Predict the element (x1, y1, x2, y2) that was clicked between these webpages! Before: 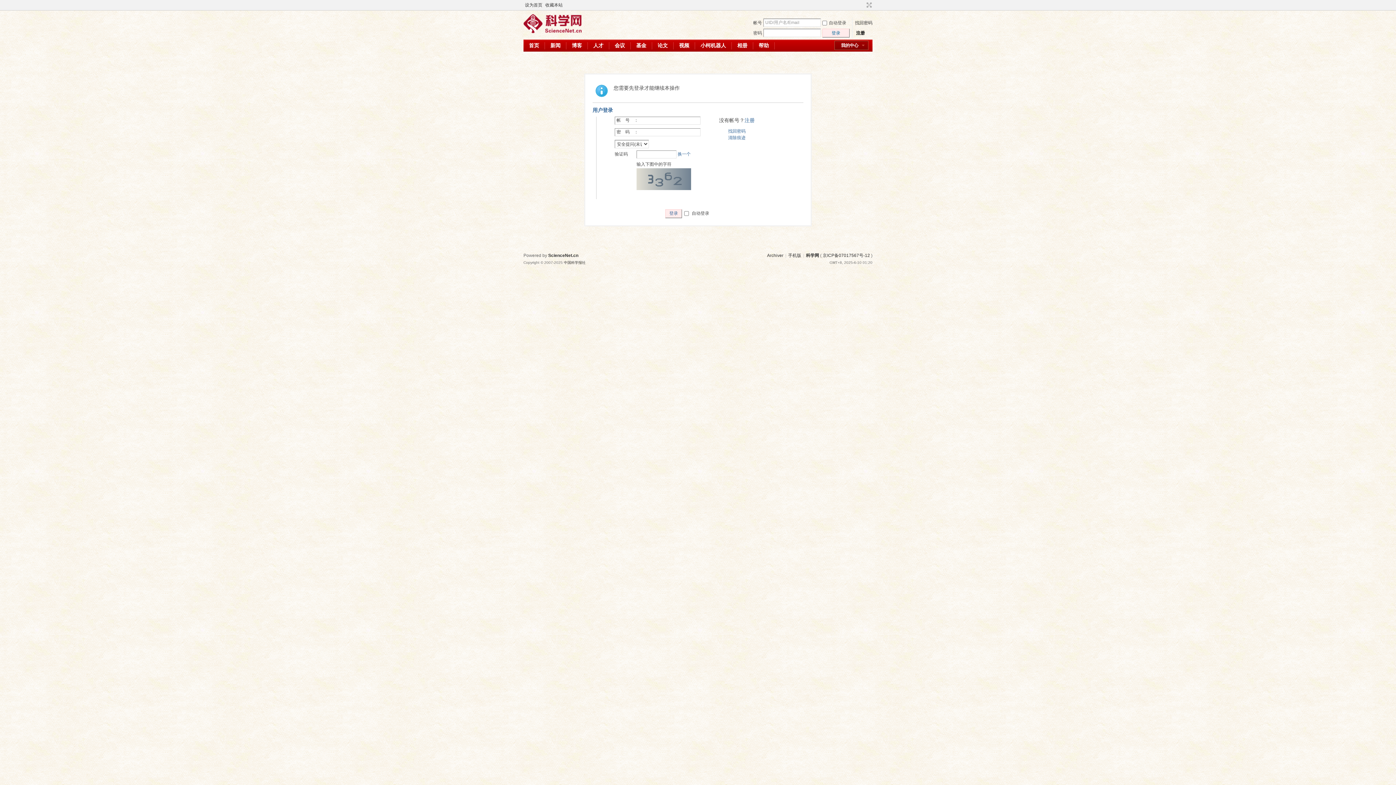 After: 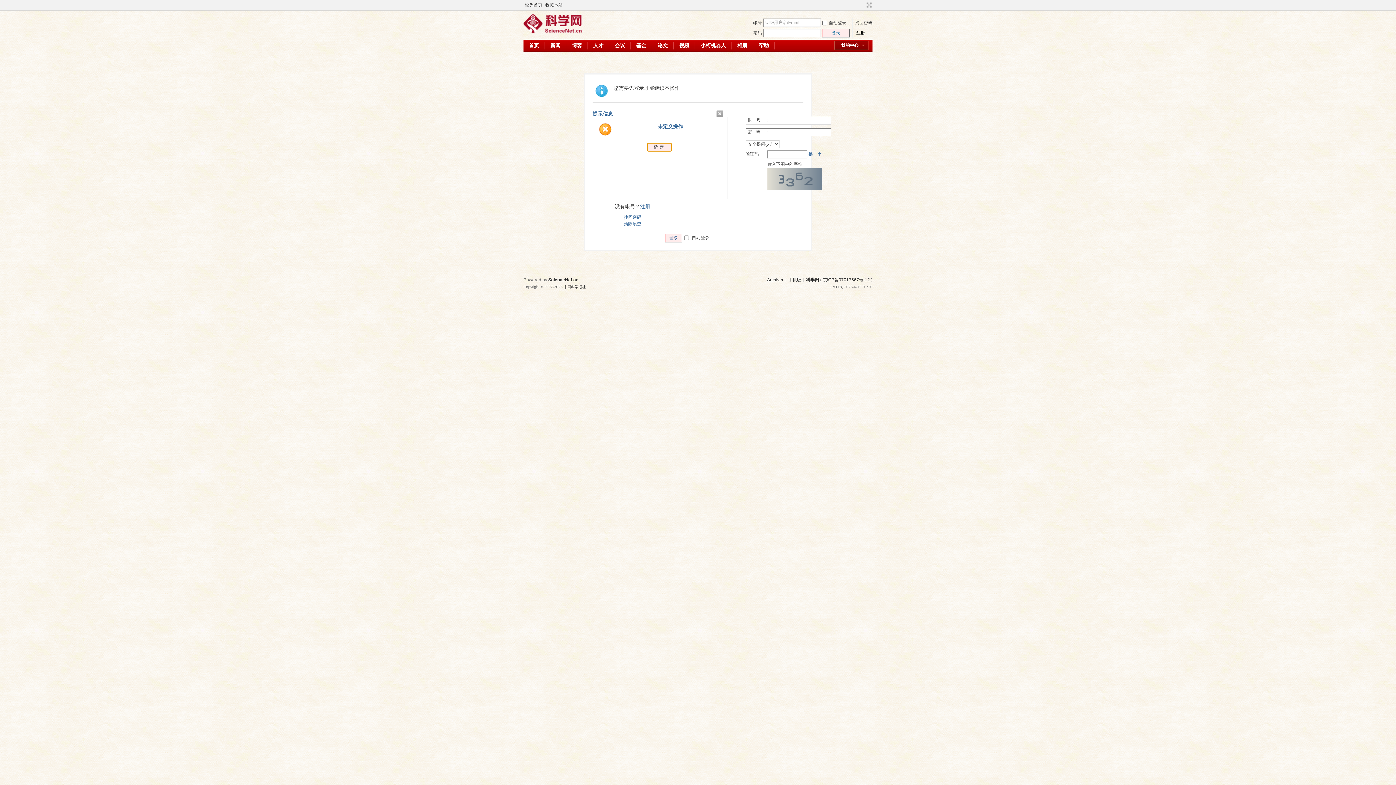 Action: bbox: (728, 135, 745, 140) label: 清除痕迹